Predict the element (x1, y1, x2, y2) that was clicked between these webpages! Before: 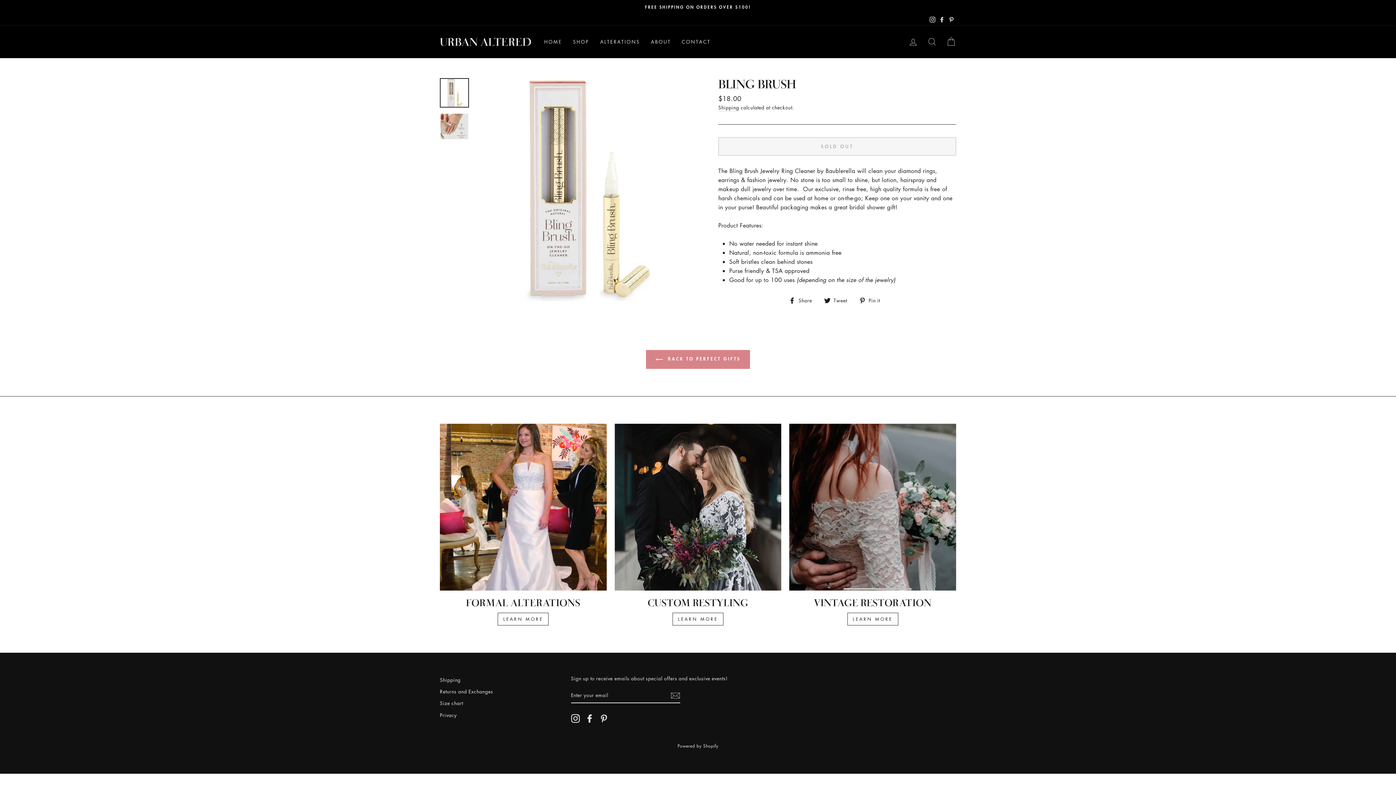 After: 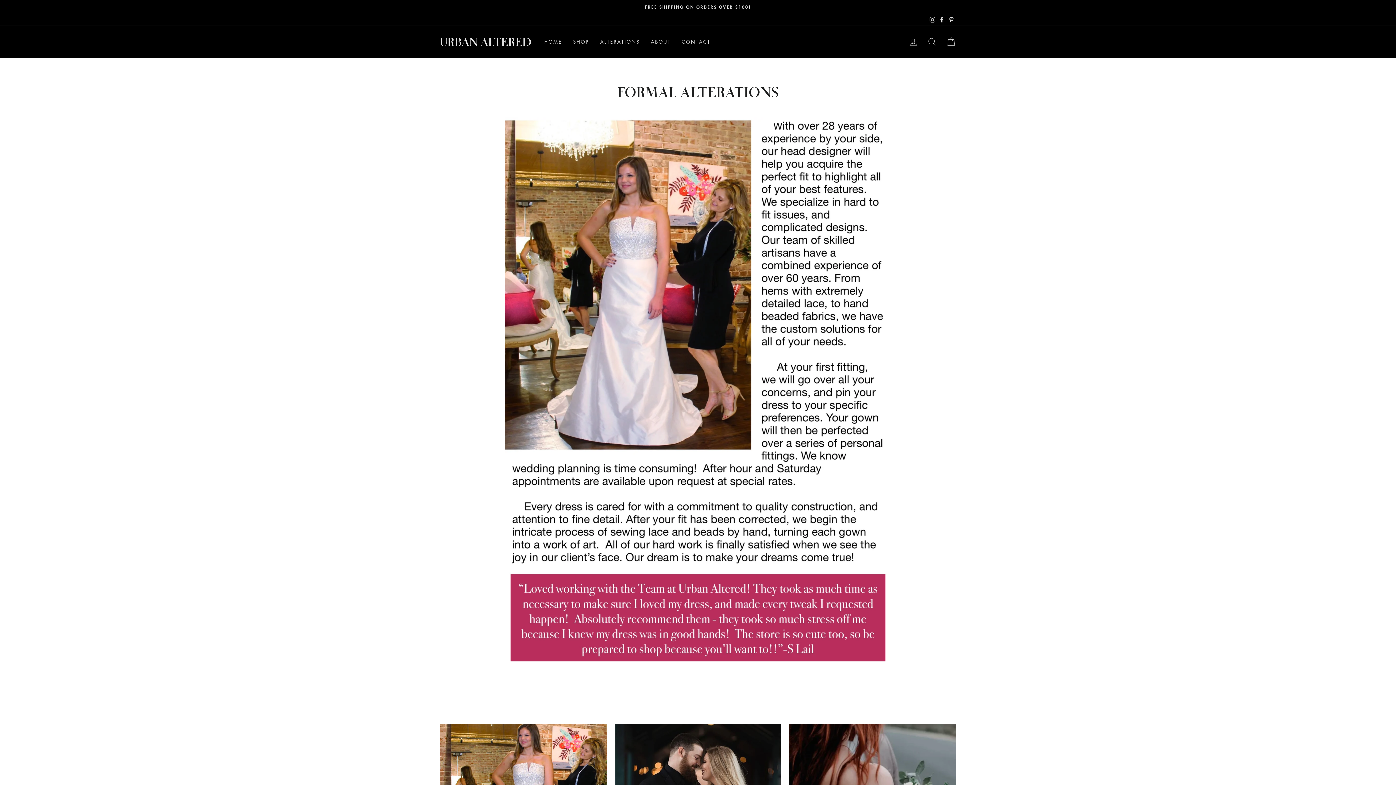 Action: bbox: (440, 424, 606, 590) label: Formal Alterations